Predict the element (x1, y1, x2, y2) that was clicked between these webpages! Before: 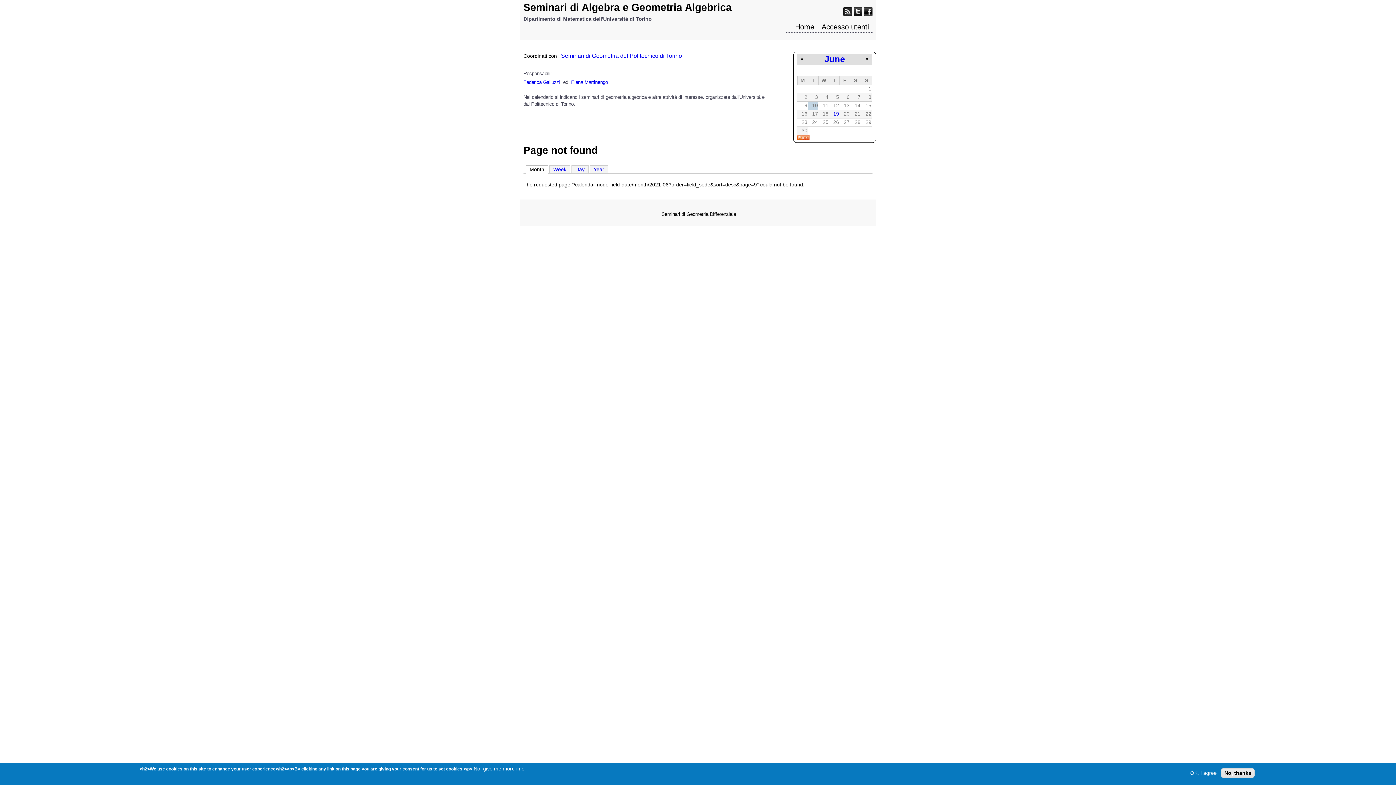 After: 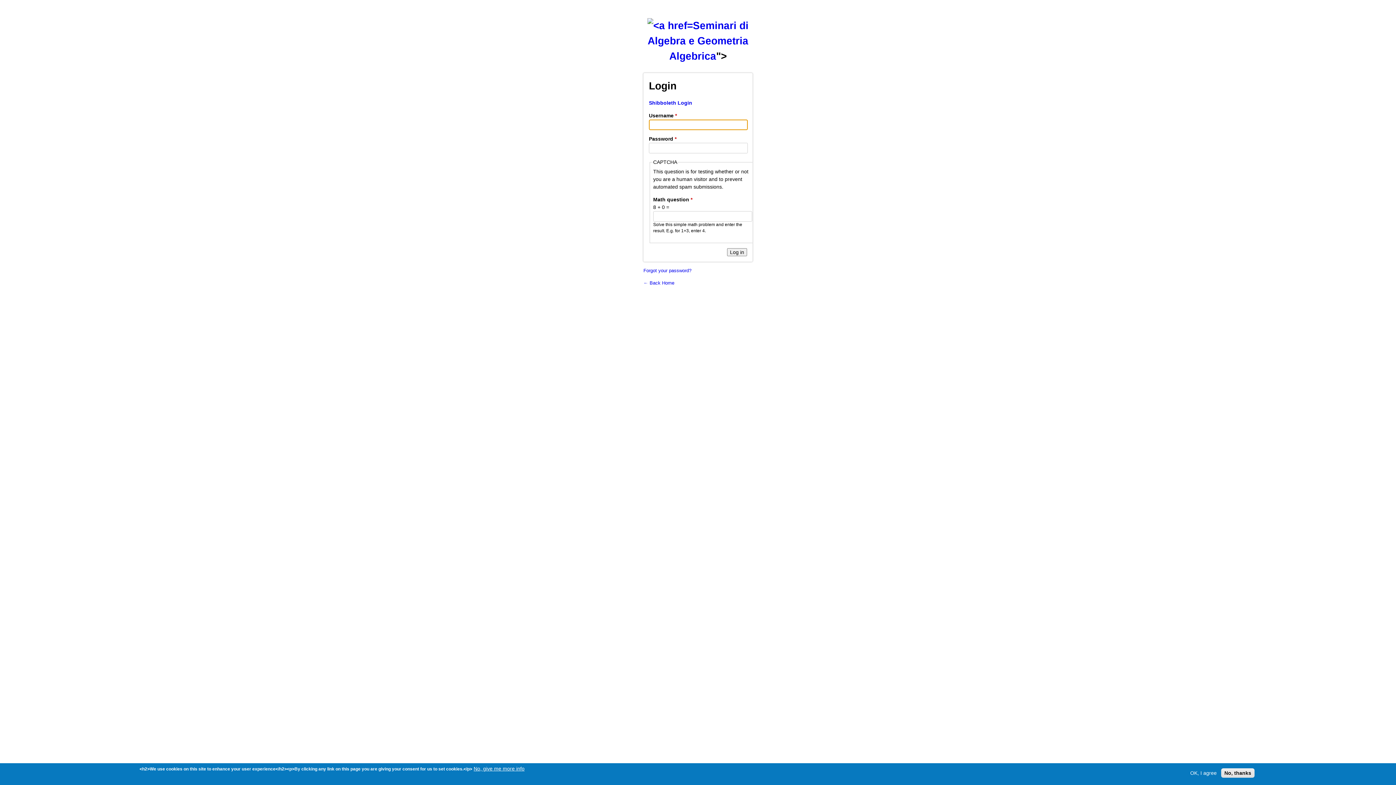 Action: bbox: (818, 21, 872, 32) label: Accesso utenti